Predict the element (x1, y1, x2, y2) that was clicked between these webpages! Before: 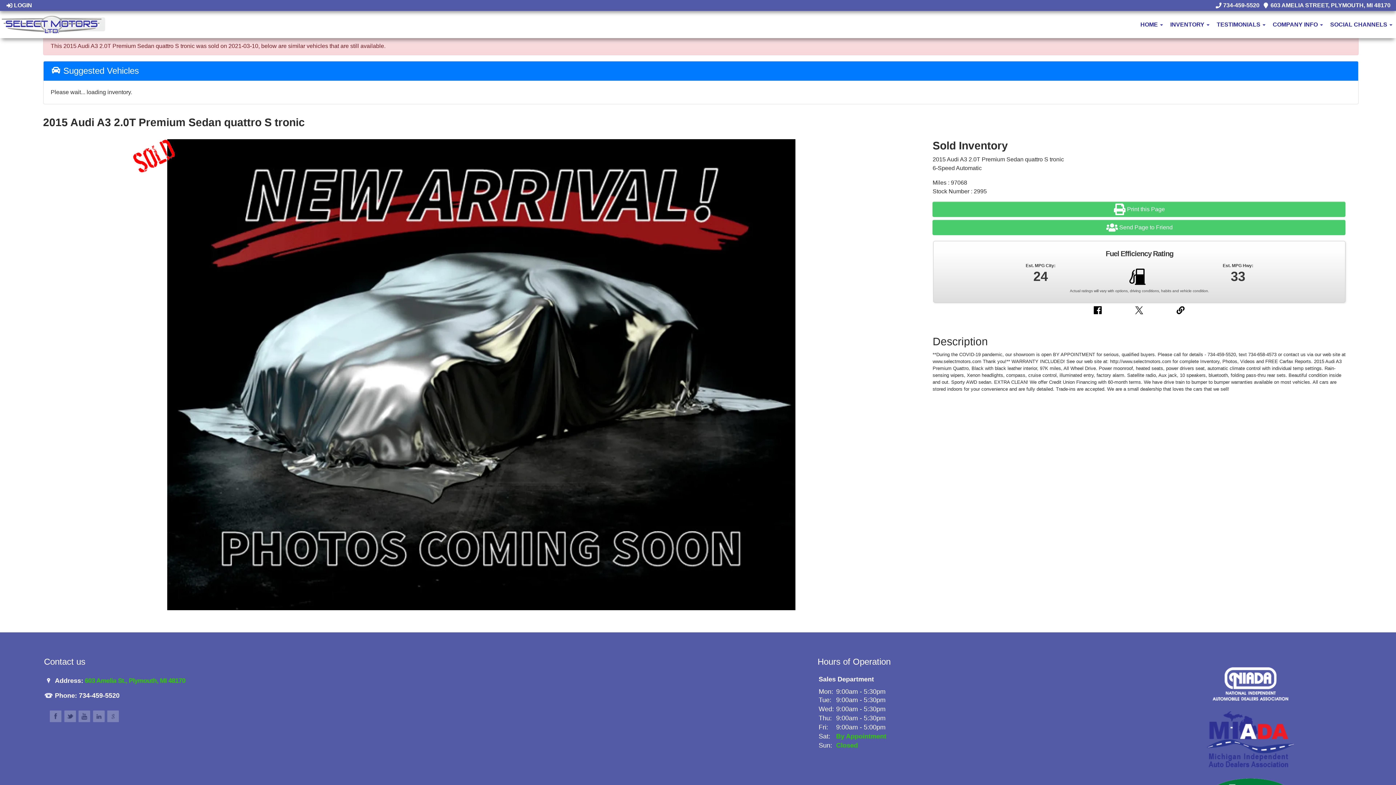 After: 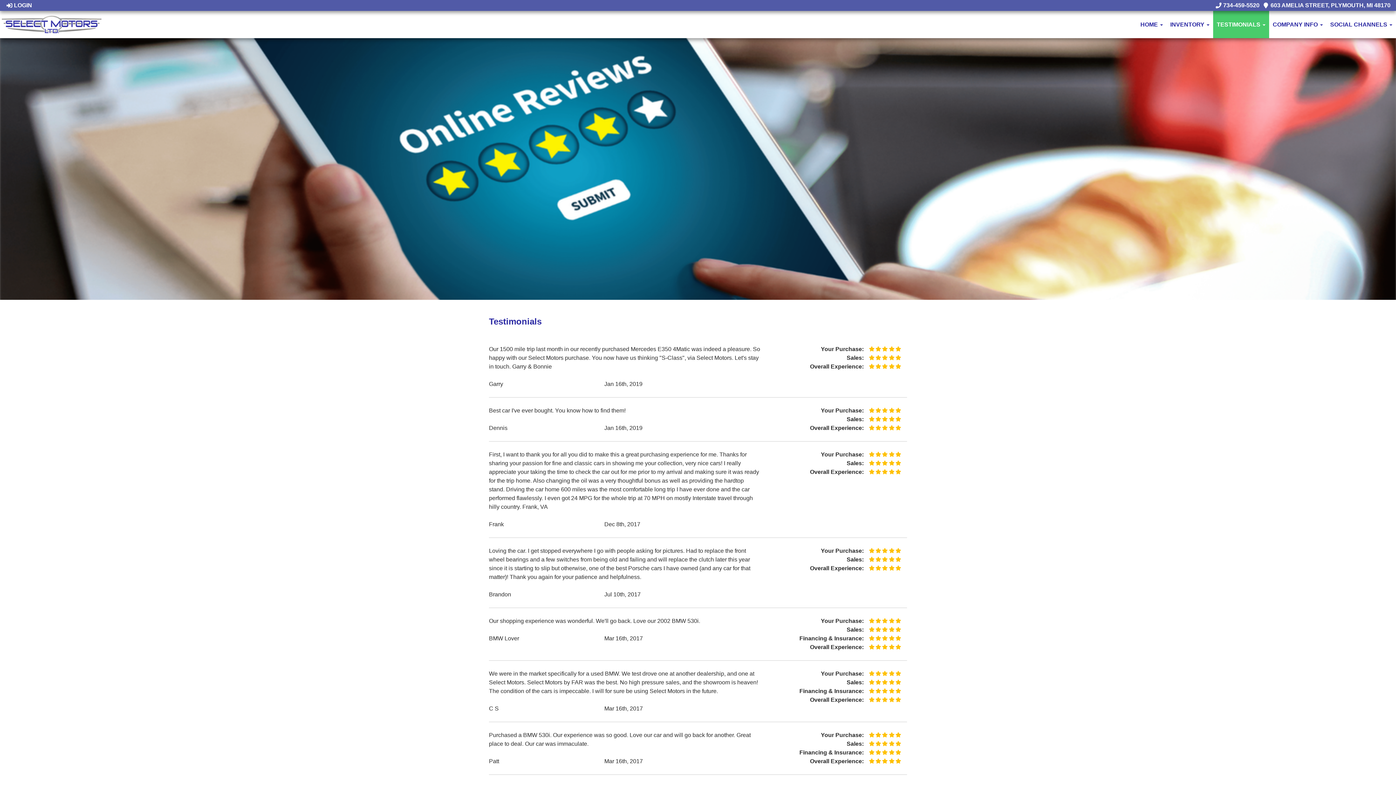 Action: bbox: (1213, 10, 1269, 38) label: TESTIMONIALS 